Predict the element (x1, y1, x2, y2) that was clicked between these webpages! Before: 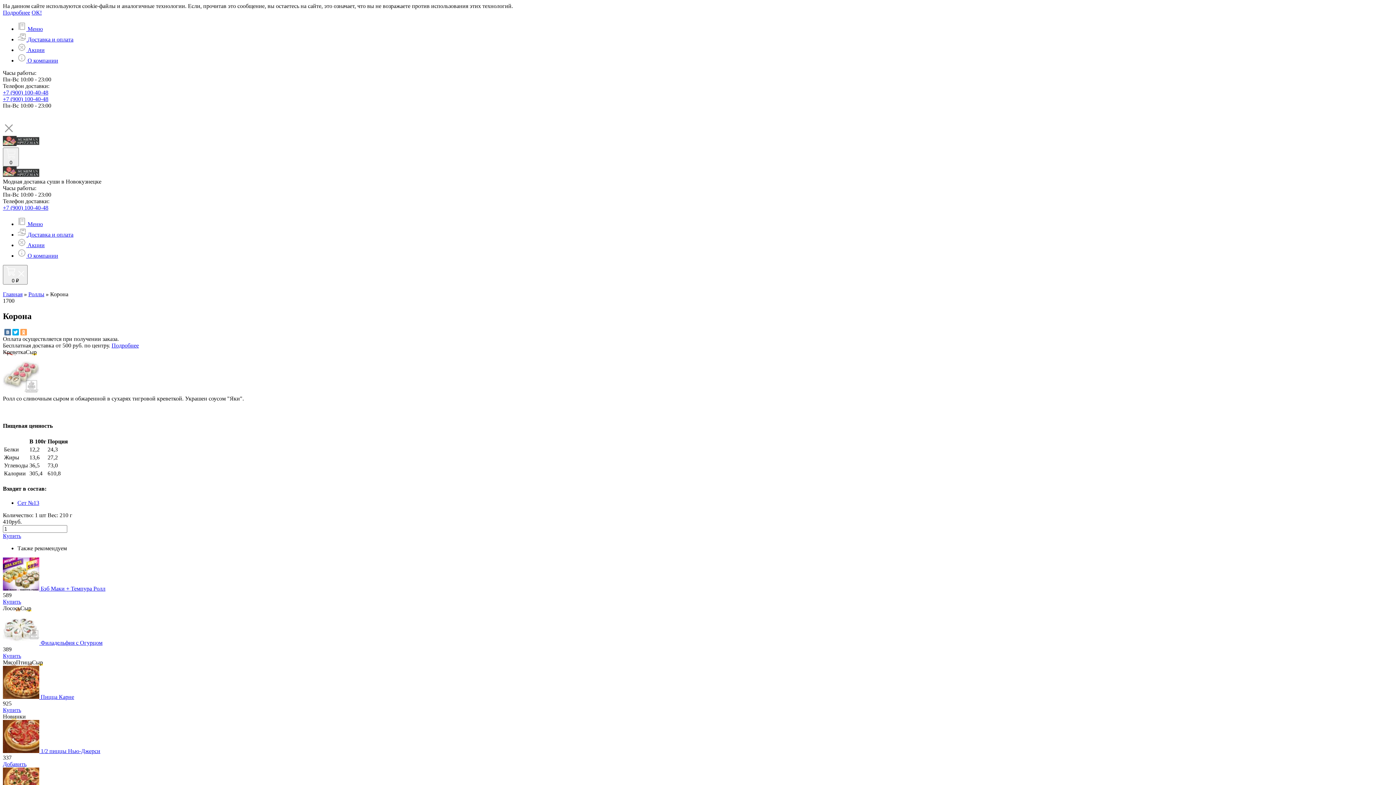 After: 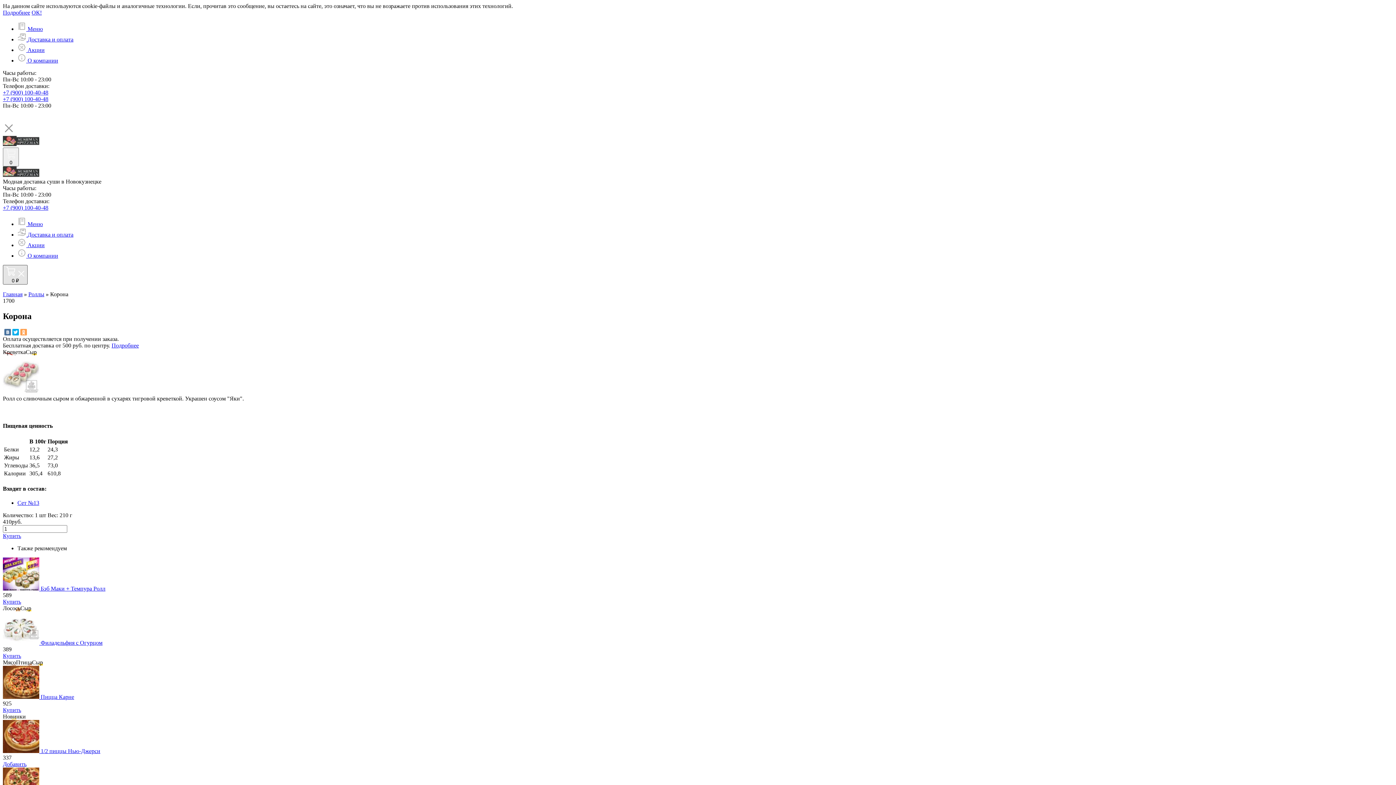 Action: label:  
0 ₽ bbox: (2, 265, 27, 284)